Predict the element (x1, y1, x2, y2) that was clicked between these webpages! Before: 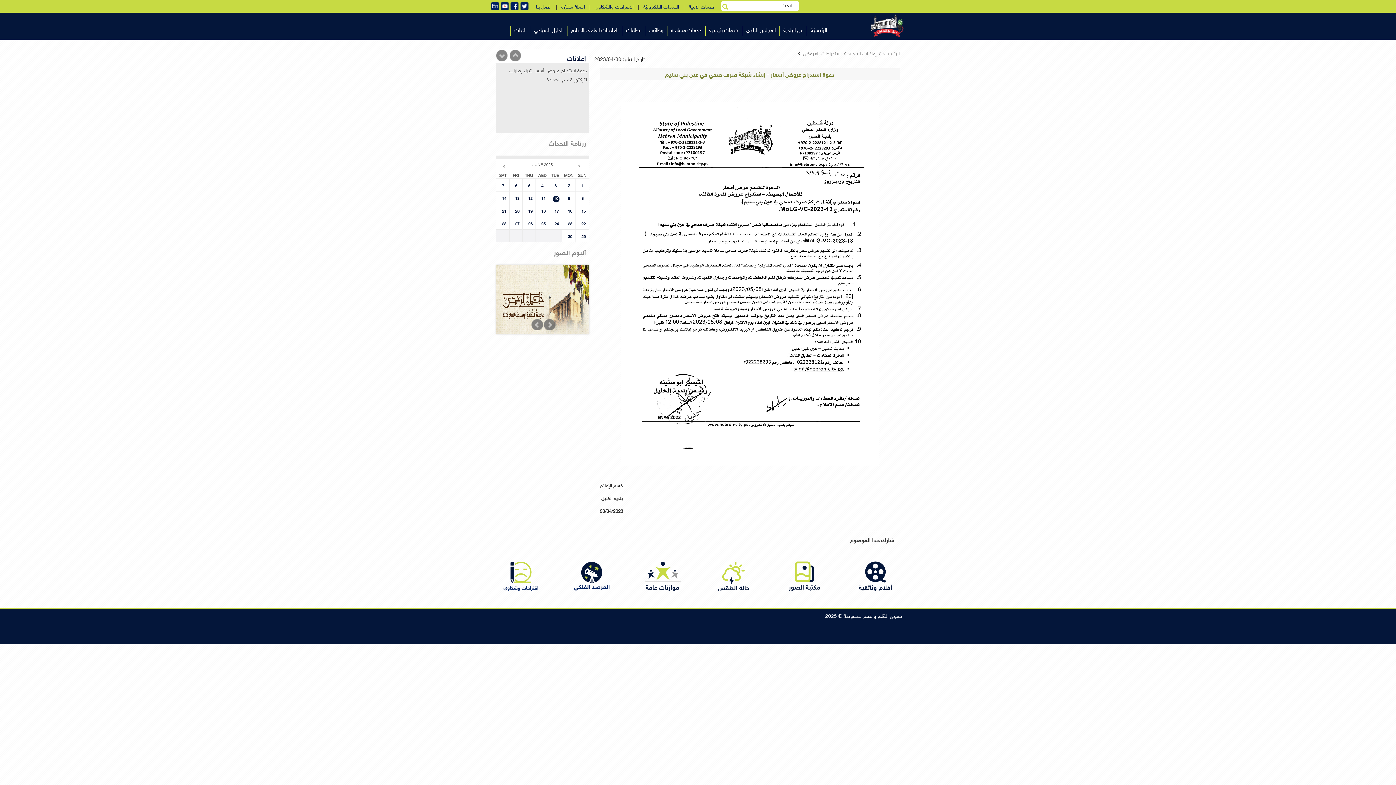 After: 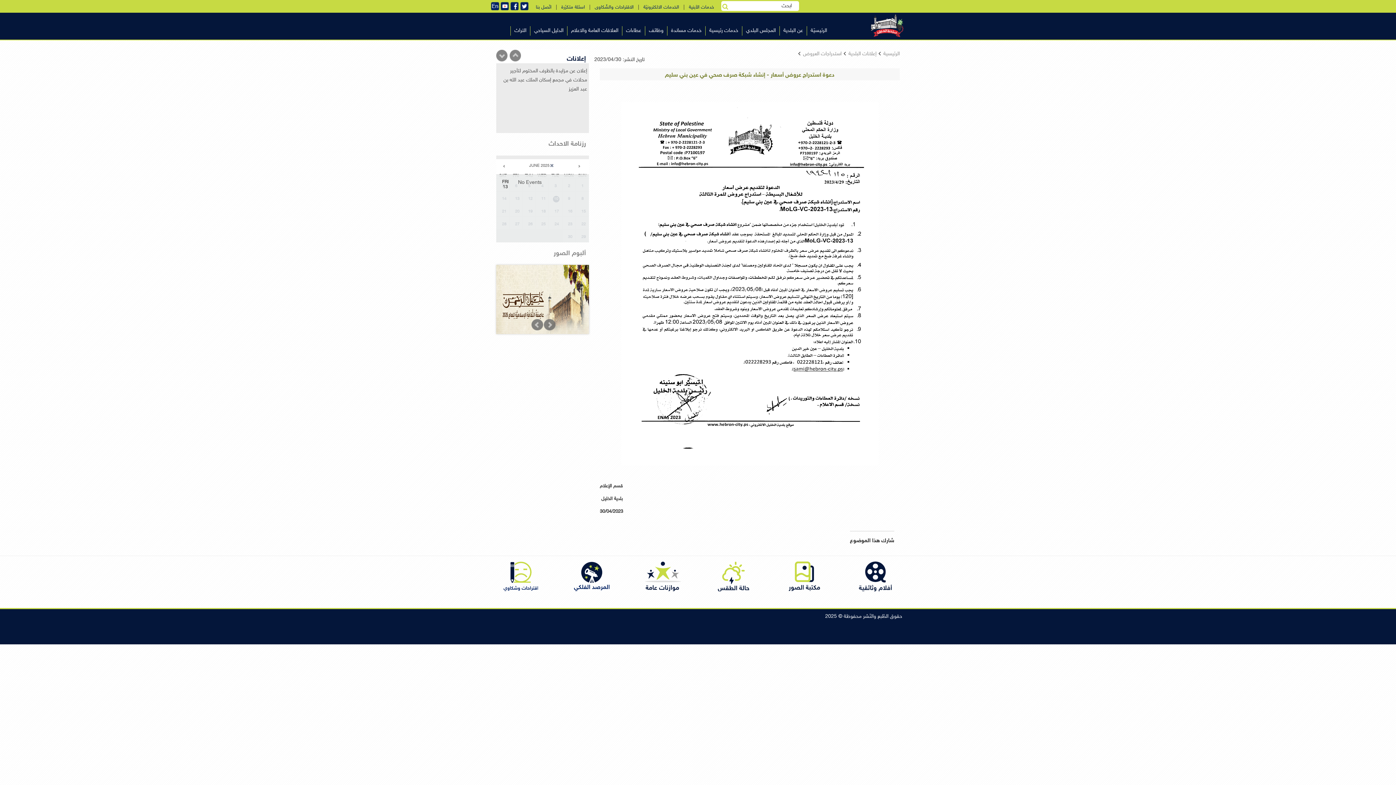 Action: label: 13 bbox: (509, 191, 522, 204)